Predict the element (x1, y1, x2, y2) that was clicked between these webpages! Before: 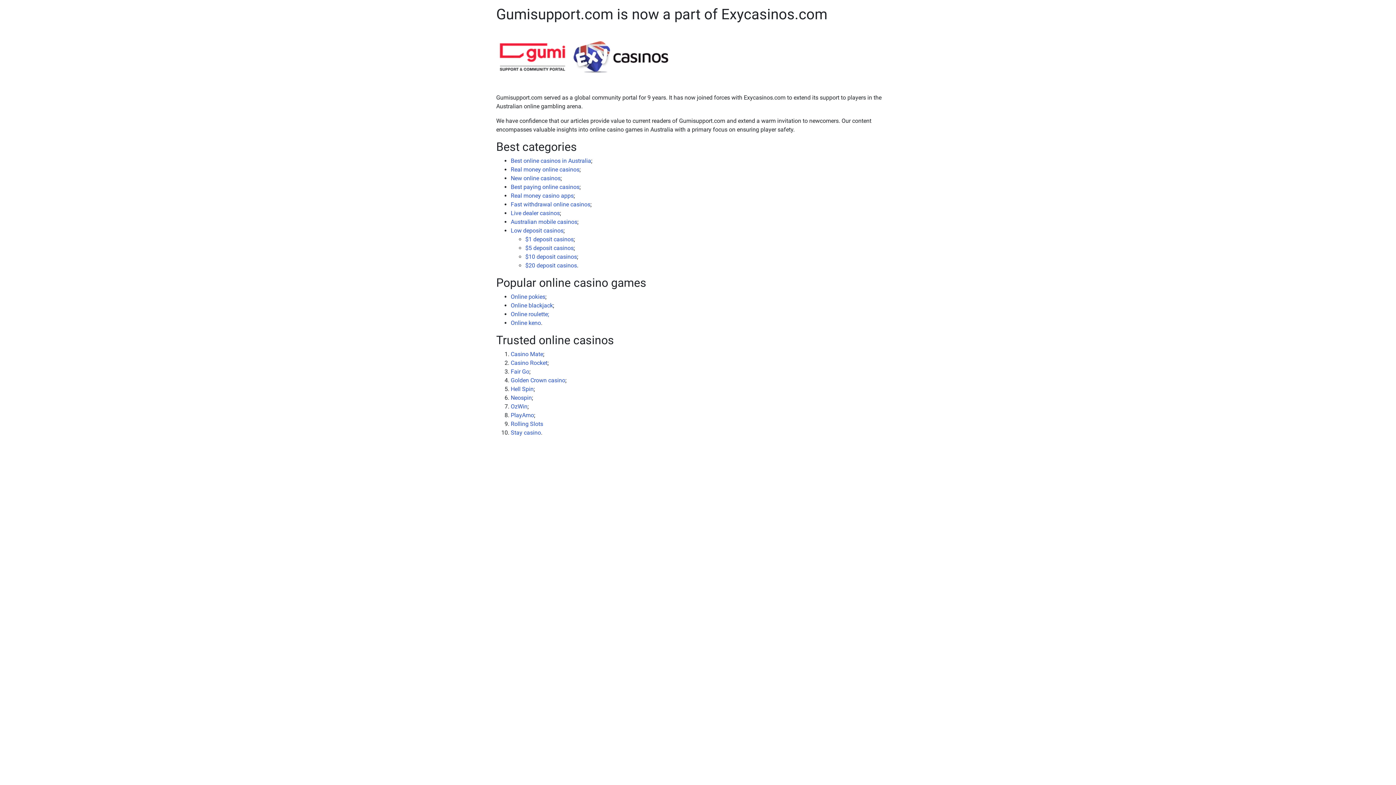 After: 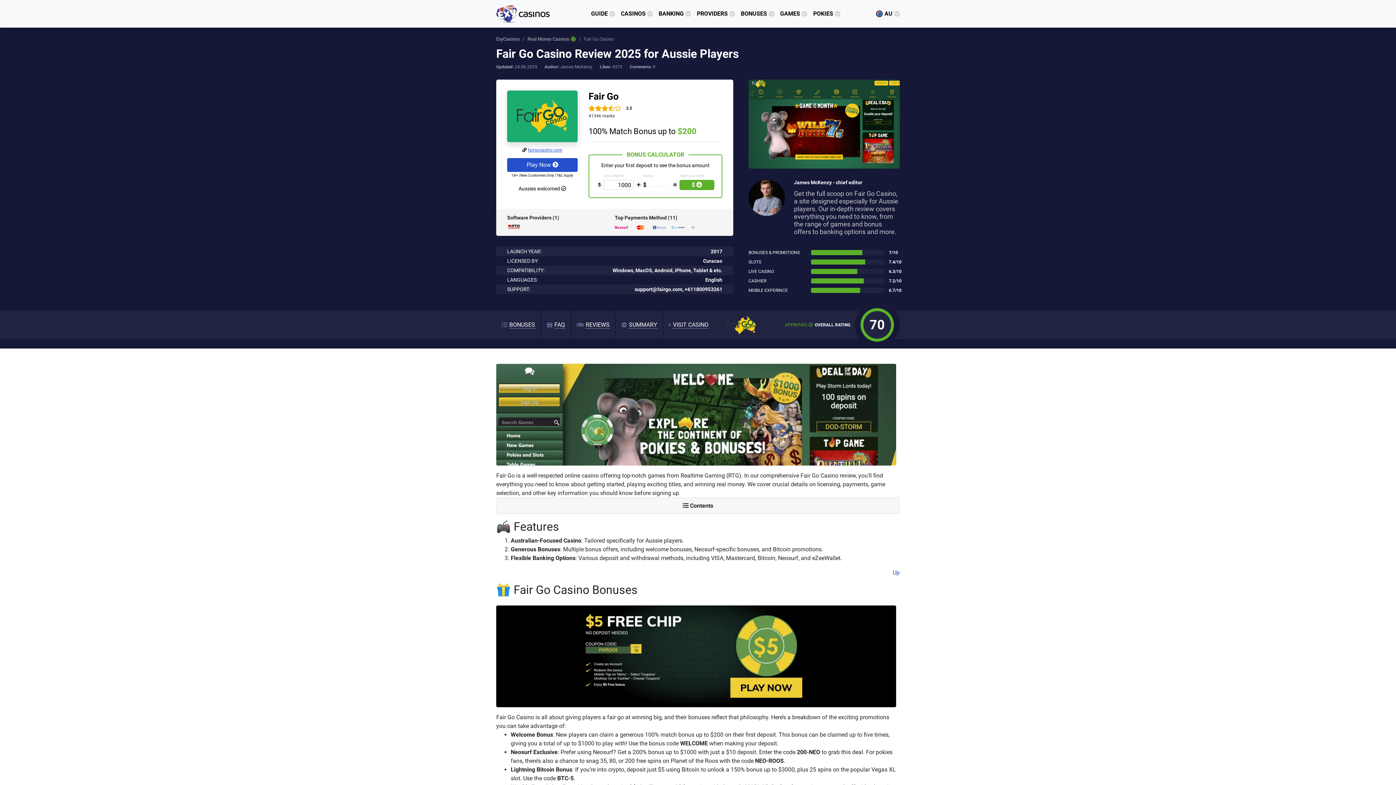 Action: label: Fair Go bbox: (510, 368, 529, 375)